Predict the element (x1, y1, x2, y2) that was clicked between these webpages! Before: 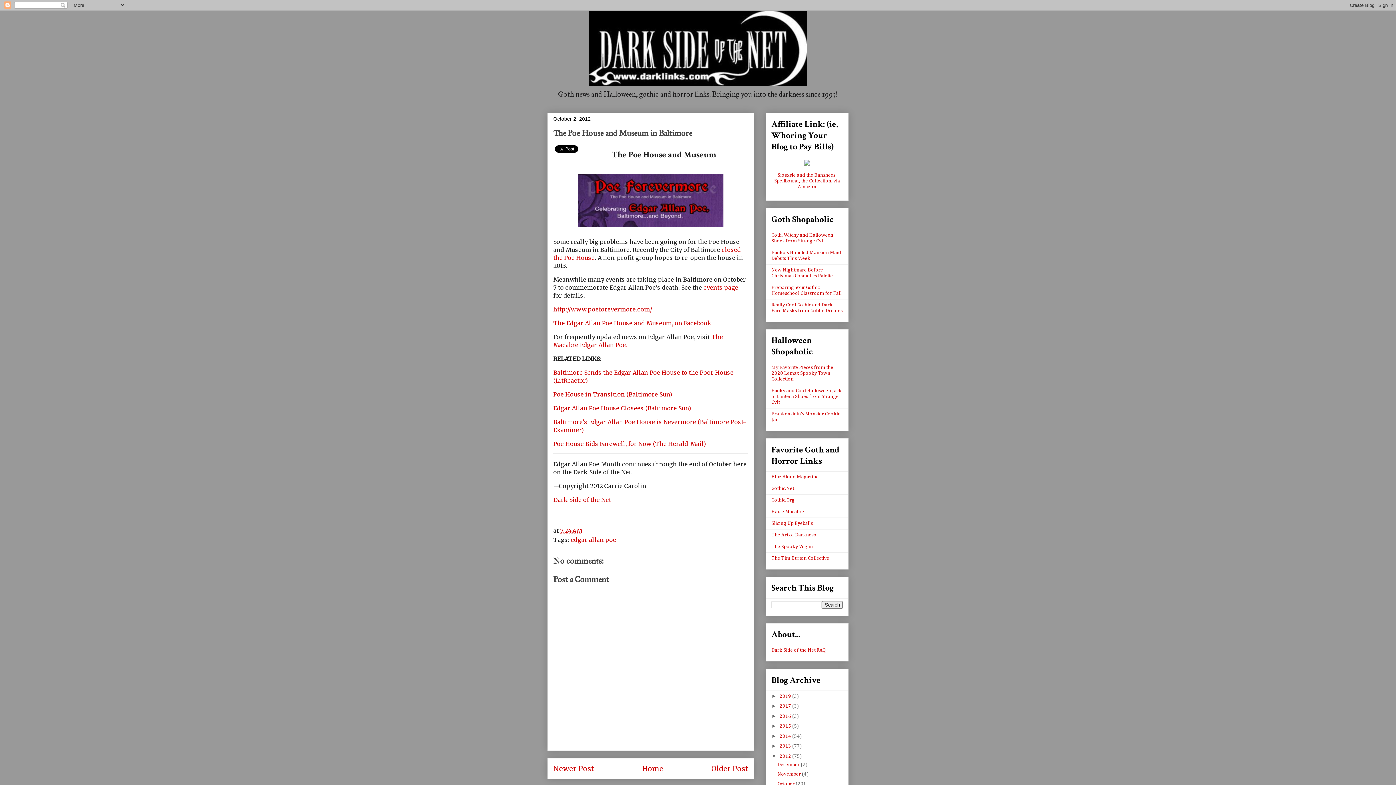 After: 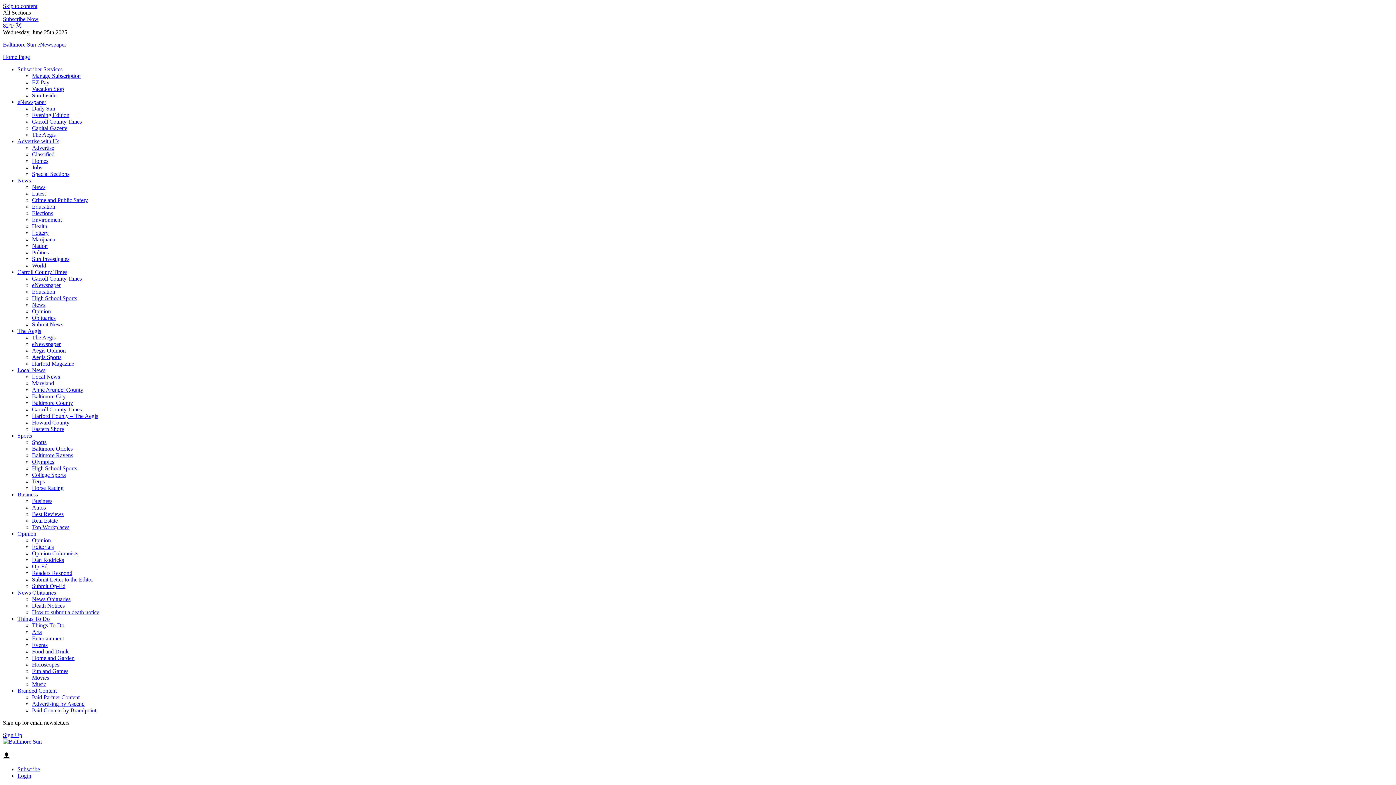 Action: bbox: (553, 404, 691, 412) label: Edgar Allan Poe House Closees (Baltimore Sun)